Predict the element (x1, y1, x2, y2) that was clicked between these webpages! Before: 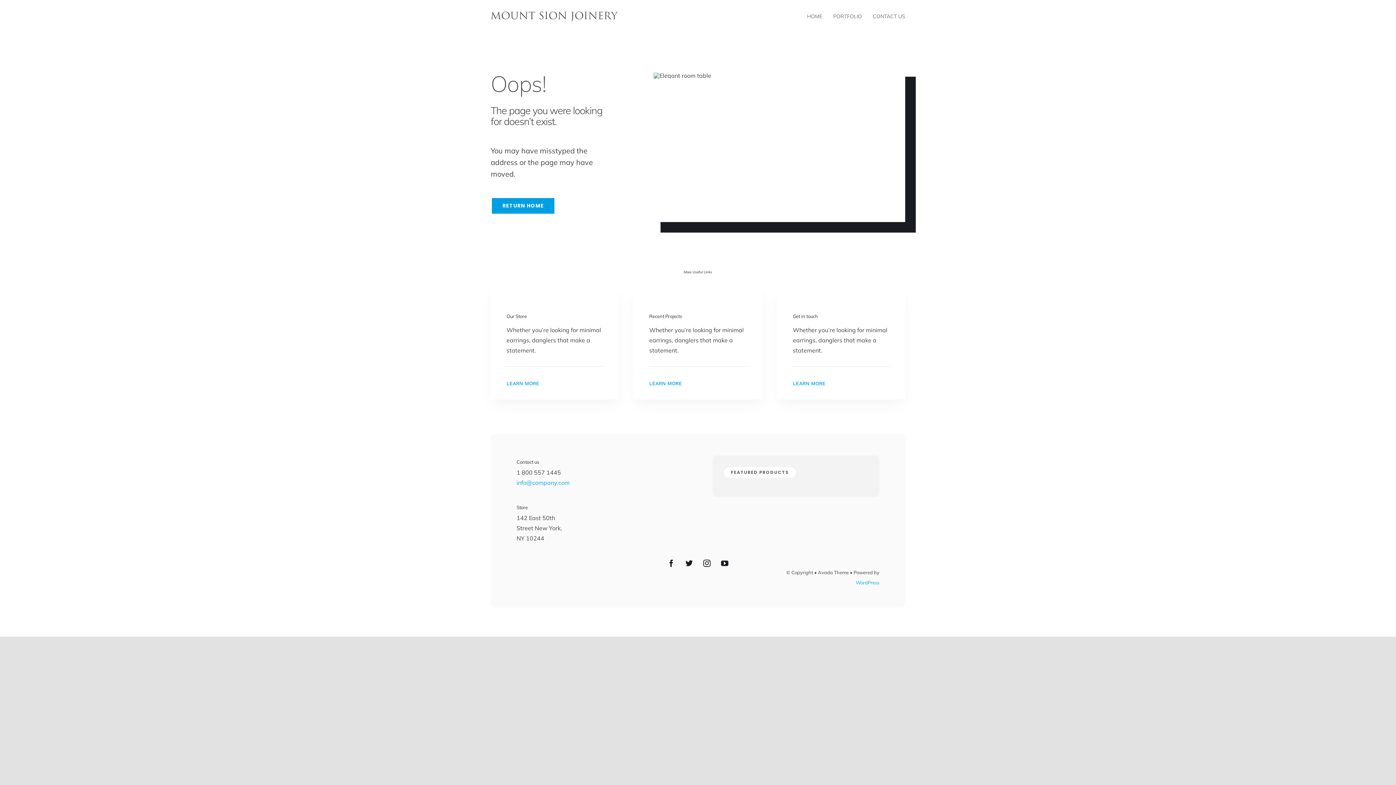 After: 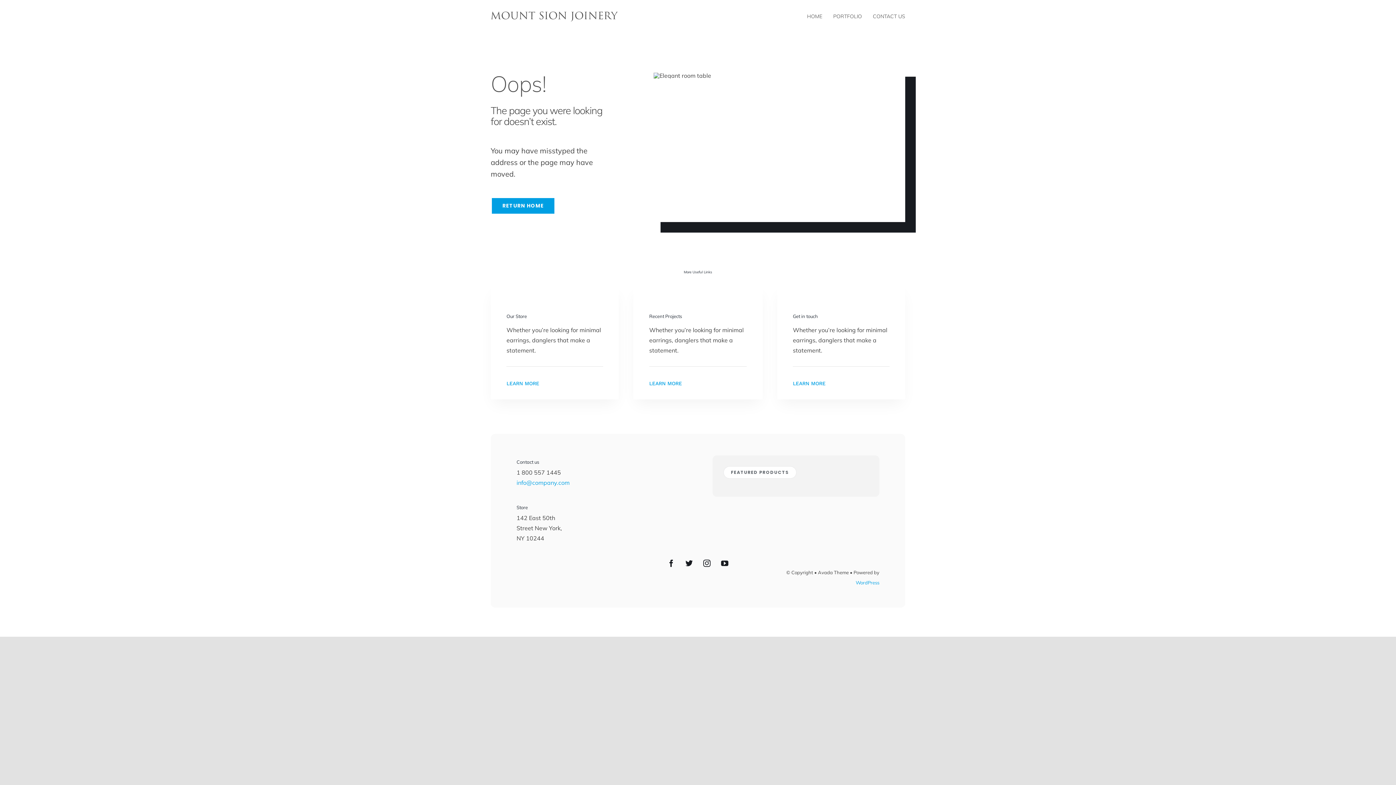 Action: bbox: (855, 580, 879, 585) label: WordPress